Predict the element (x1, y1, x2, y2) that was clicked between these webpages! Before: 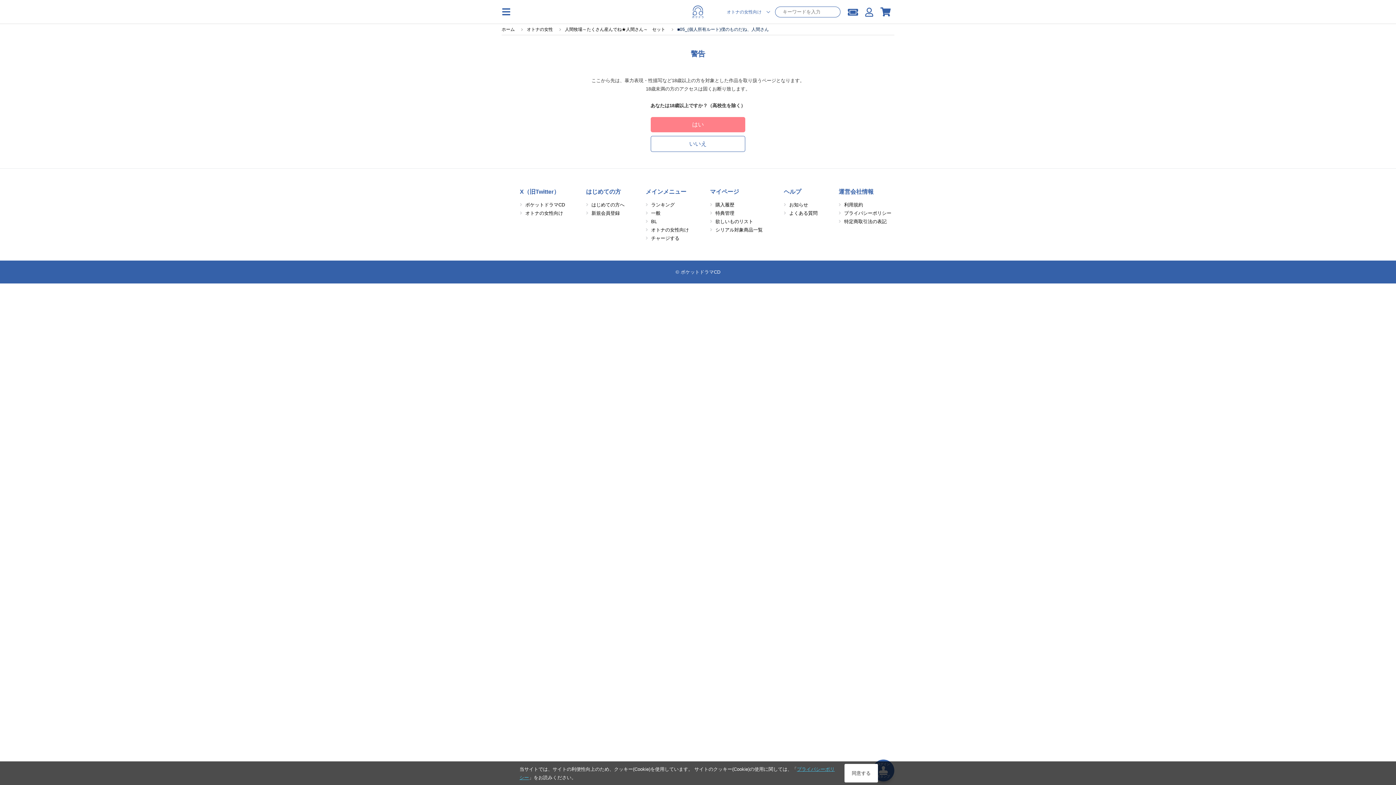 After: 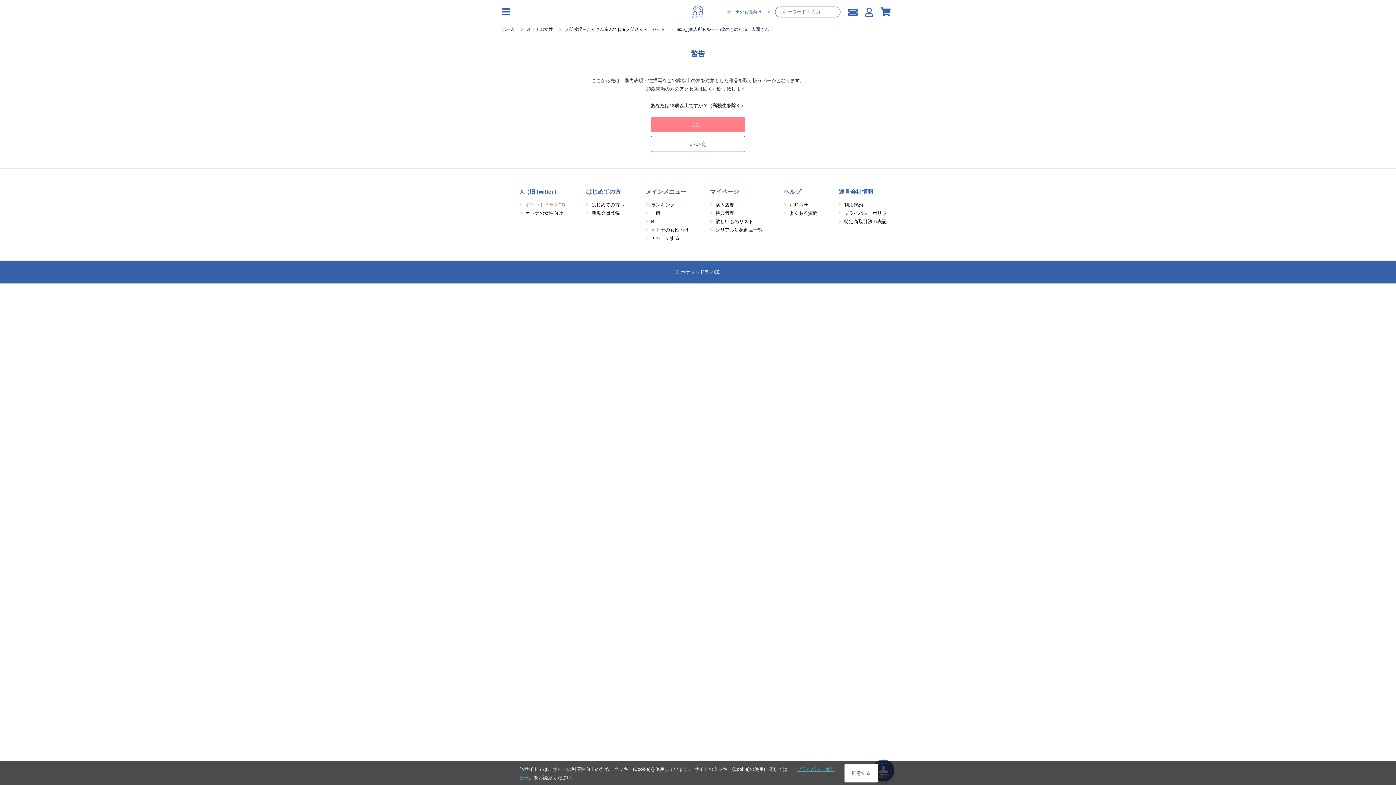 Action: label: ポケットドラマCD bbox: (525, 202, 565, 207)